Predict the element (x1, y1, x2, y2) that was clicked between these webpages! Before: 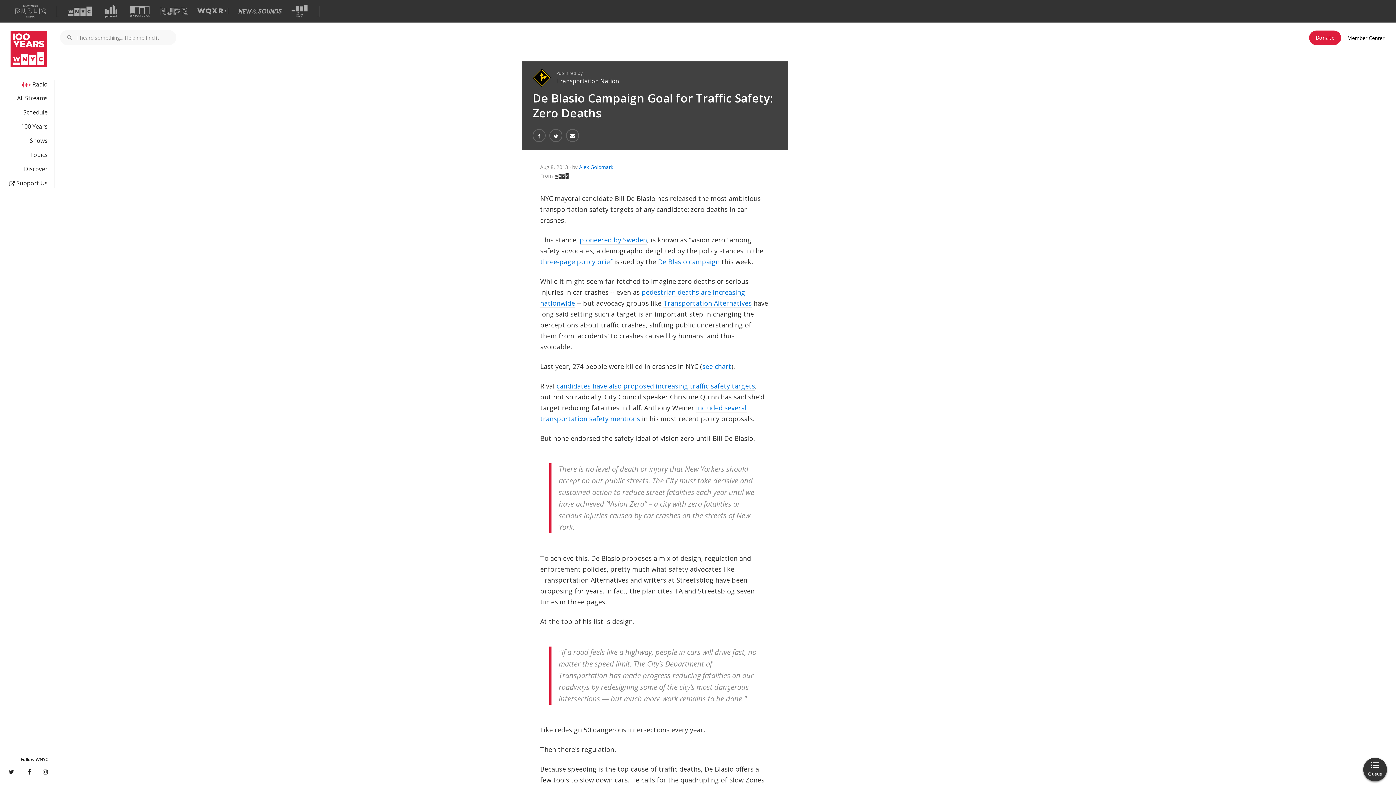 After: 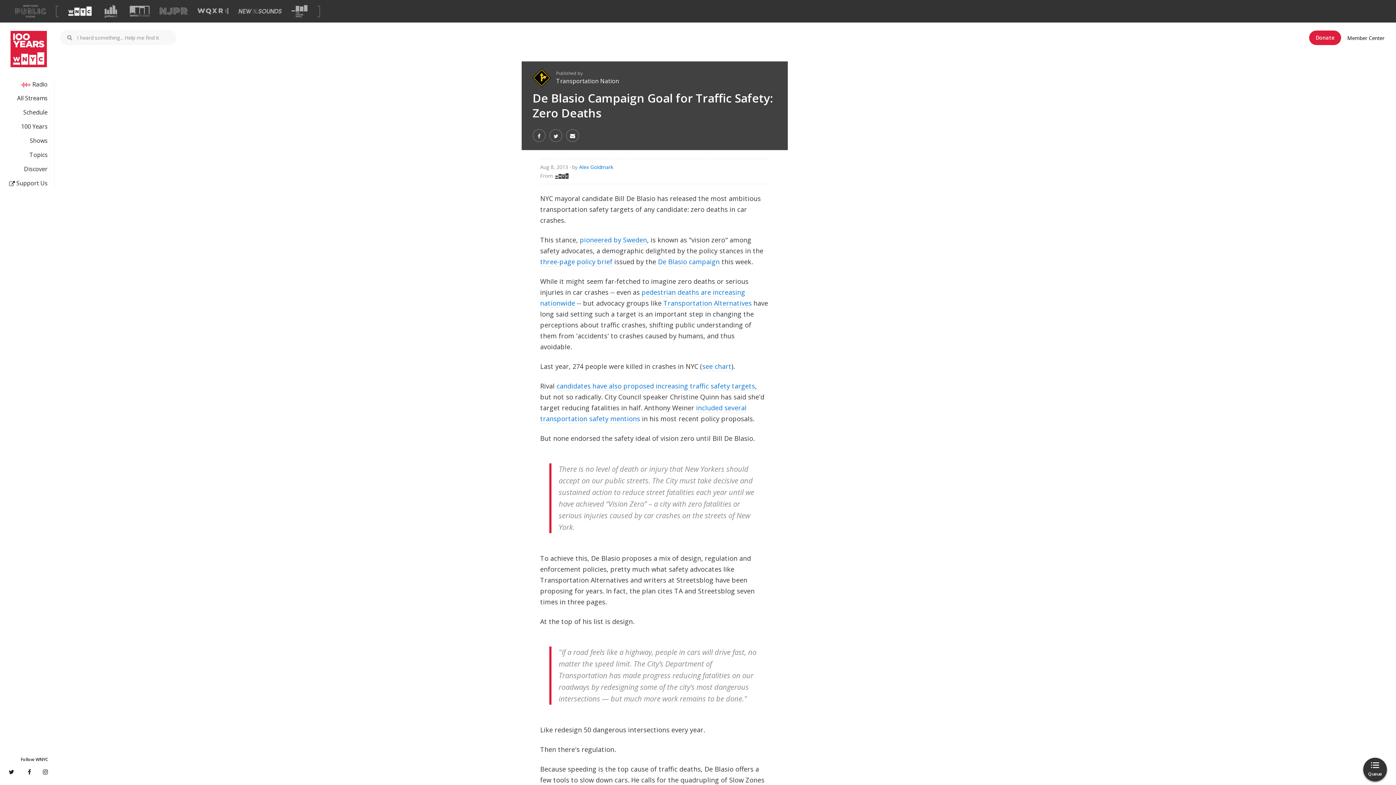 Action: bbox: (68, 6, 91, 16) label: Visit WNYC (Opens in new window)